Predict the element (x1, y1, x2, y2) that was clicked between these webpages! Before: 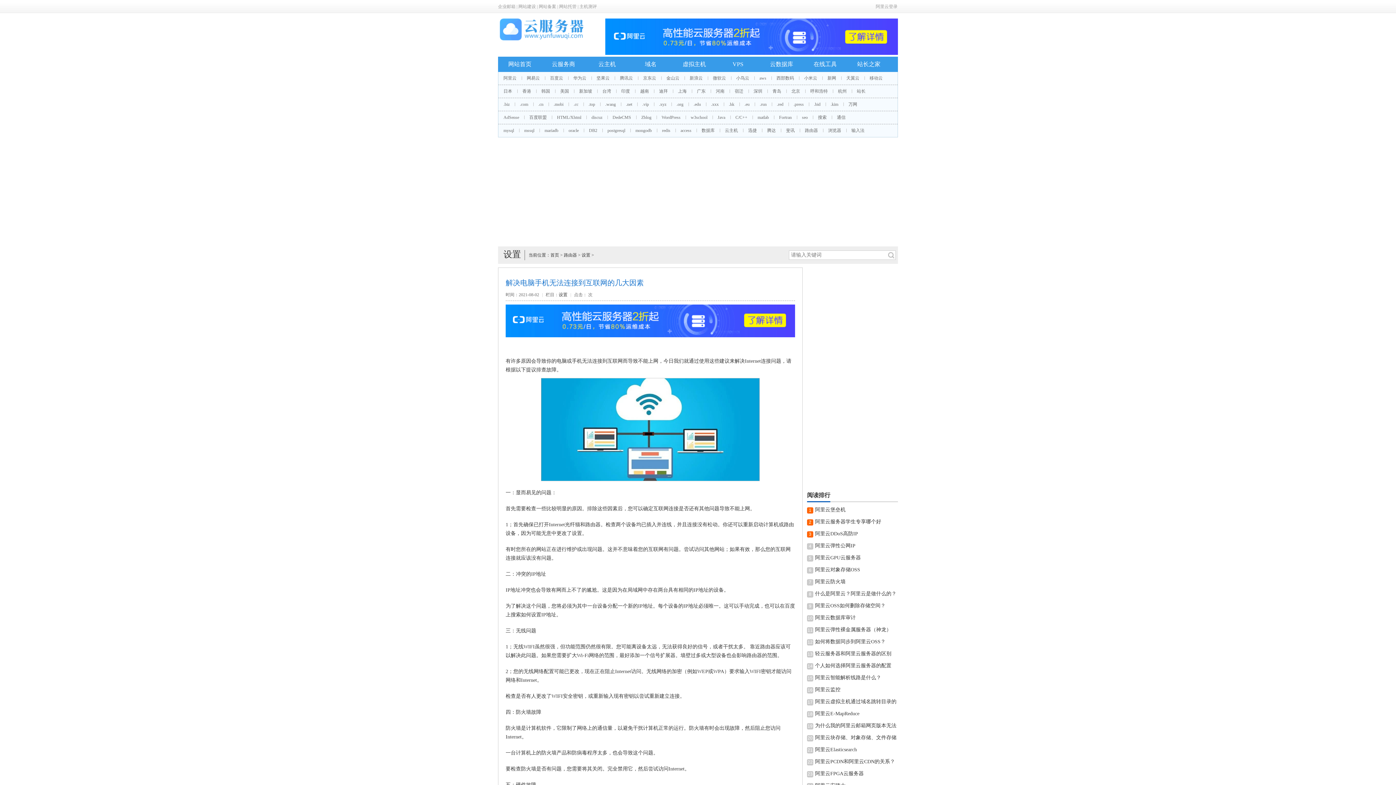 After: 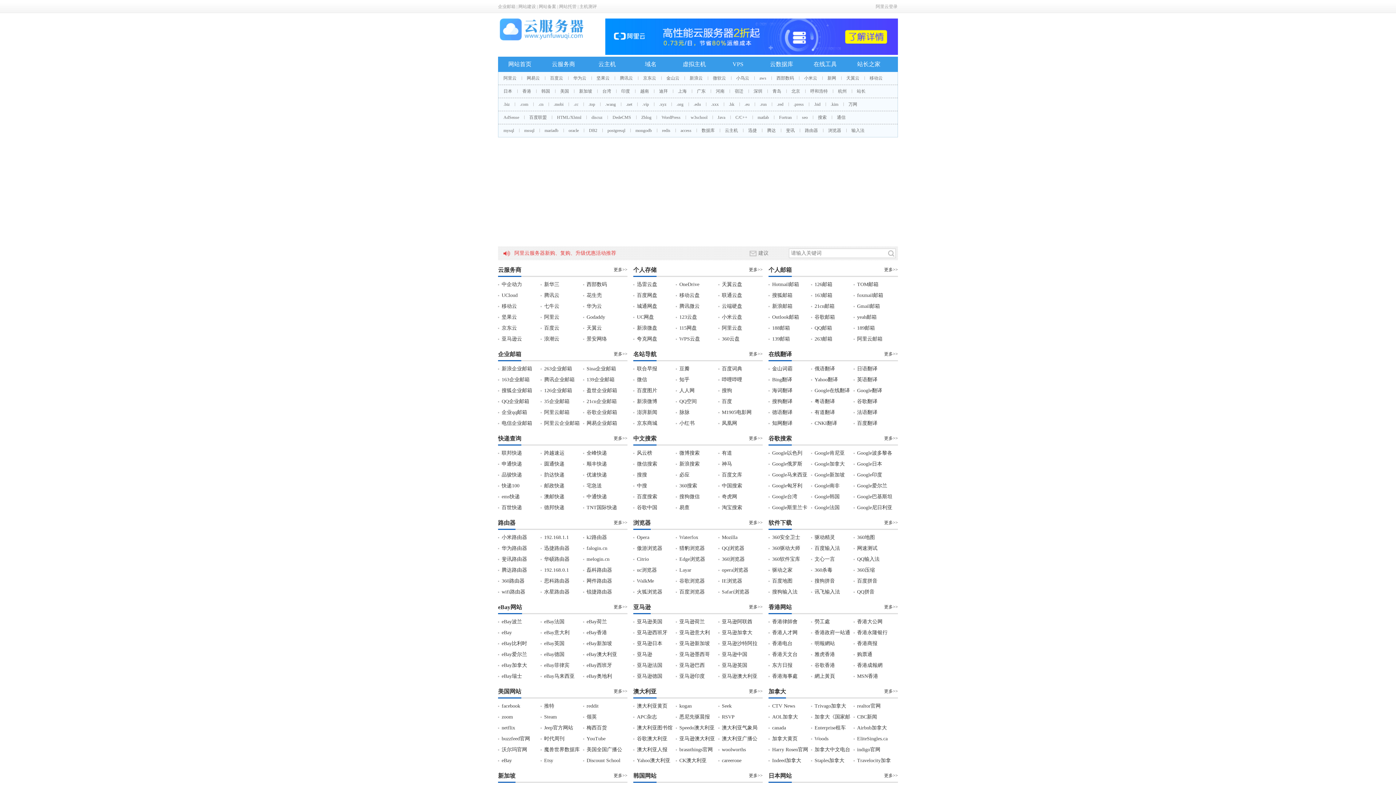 Action: label: 站长 bbox: (852, 88, 870, 93)